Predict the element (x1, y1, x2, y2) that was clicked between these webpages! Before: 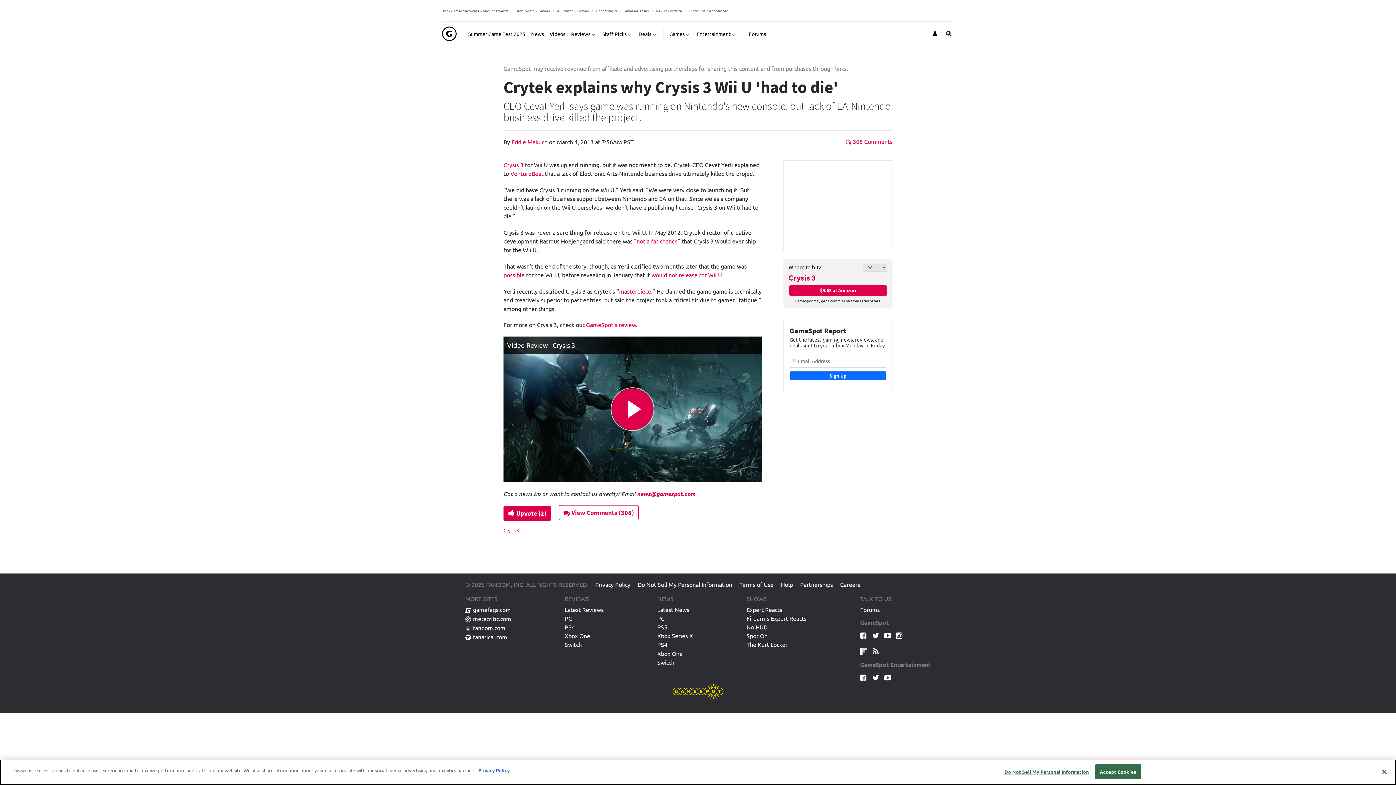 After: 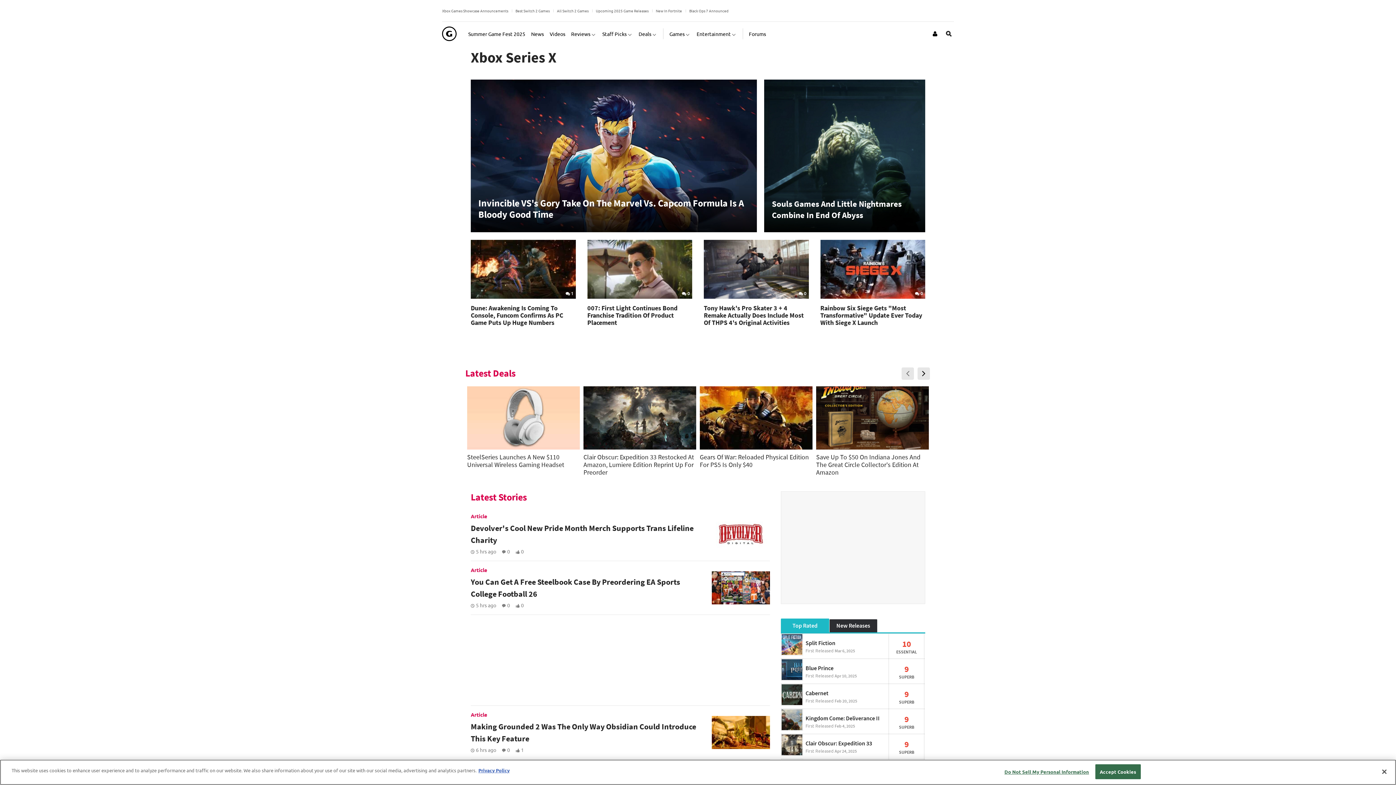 Action: bbox: (657, 632, 693, 641) label: Xbox Series X